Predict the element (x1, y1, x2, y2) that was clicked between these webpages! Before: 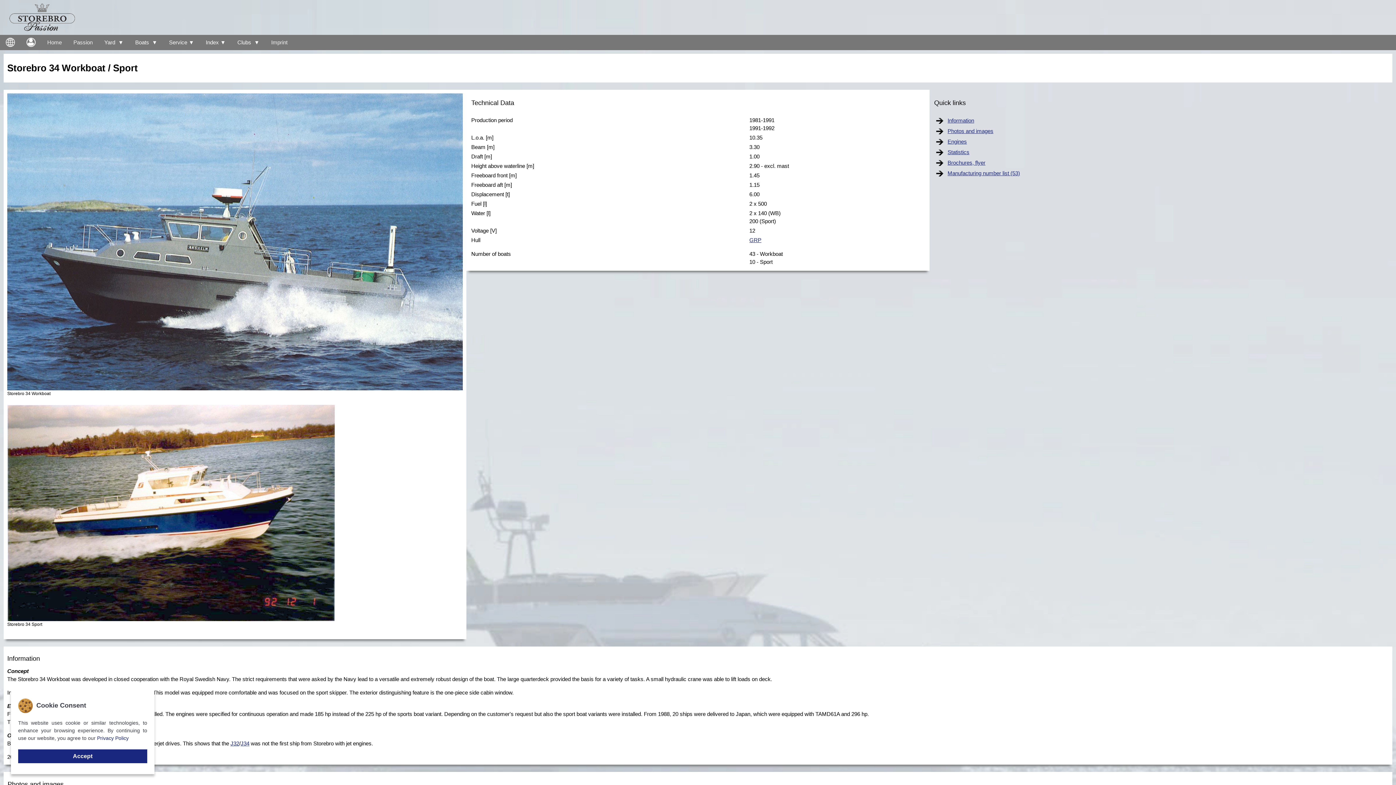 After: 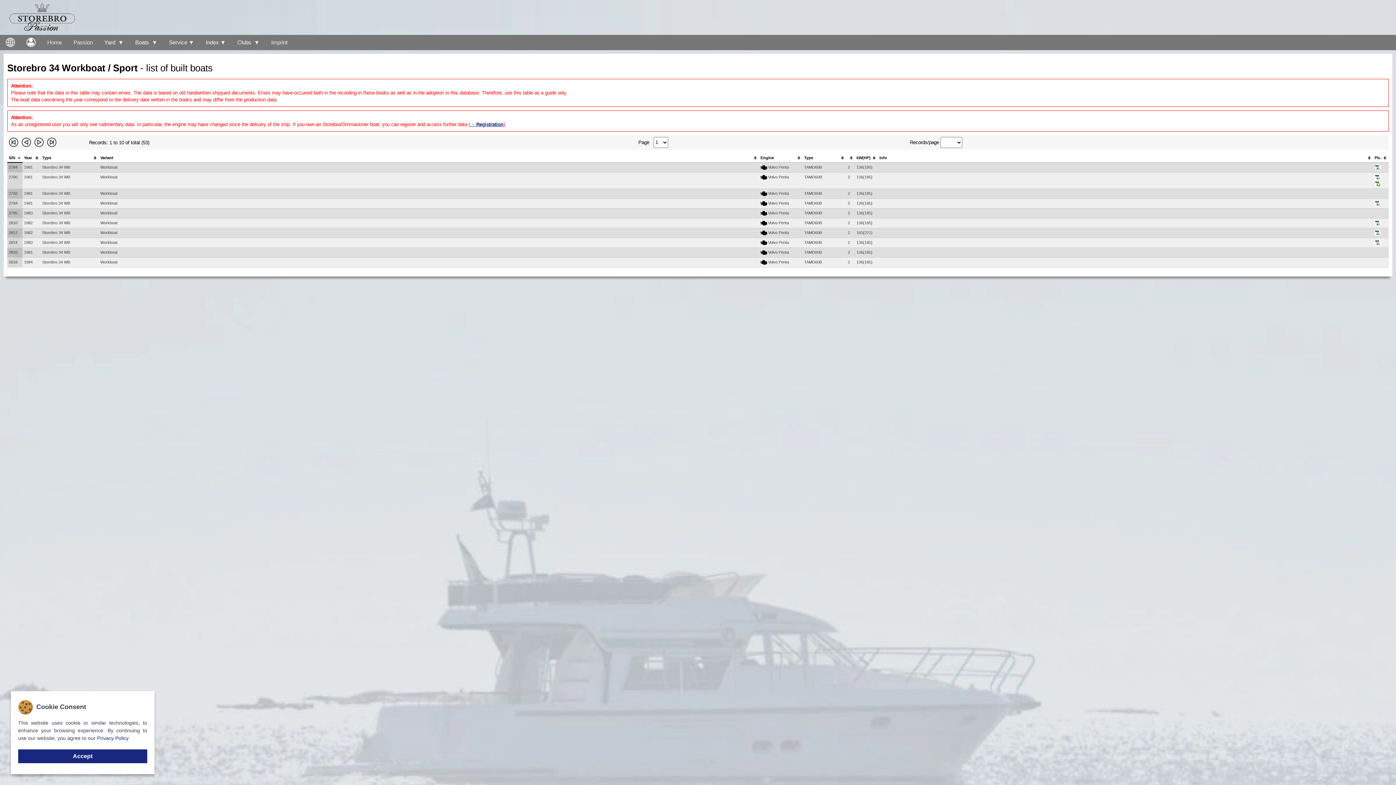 Action: bbox: (947, 170, 1020, 176) label: Manufacturing number list (53)